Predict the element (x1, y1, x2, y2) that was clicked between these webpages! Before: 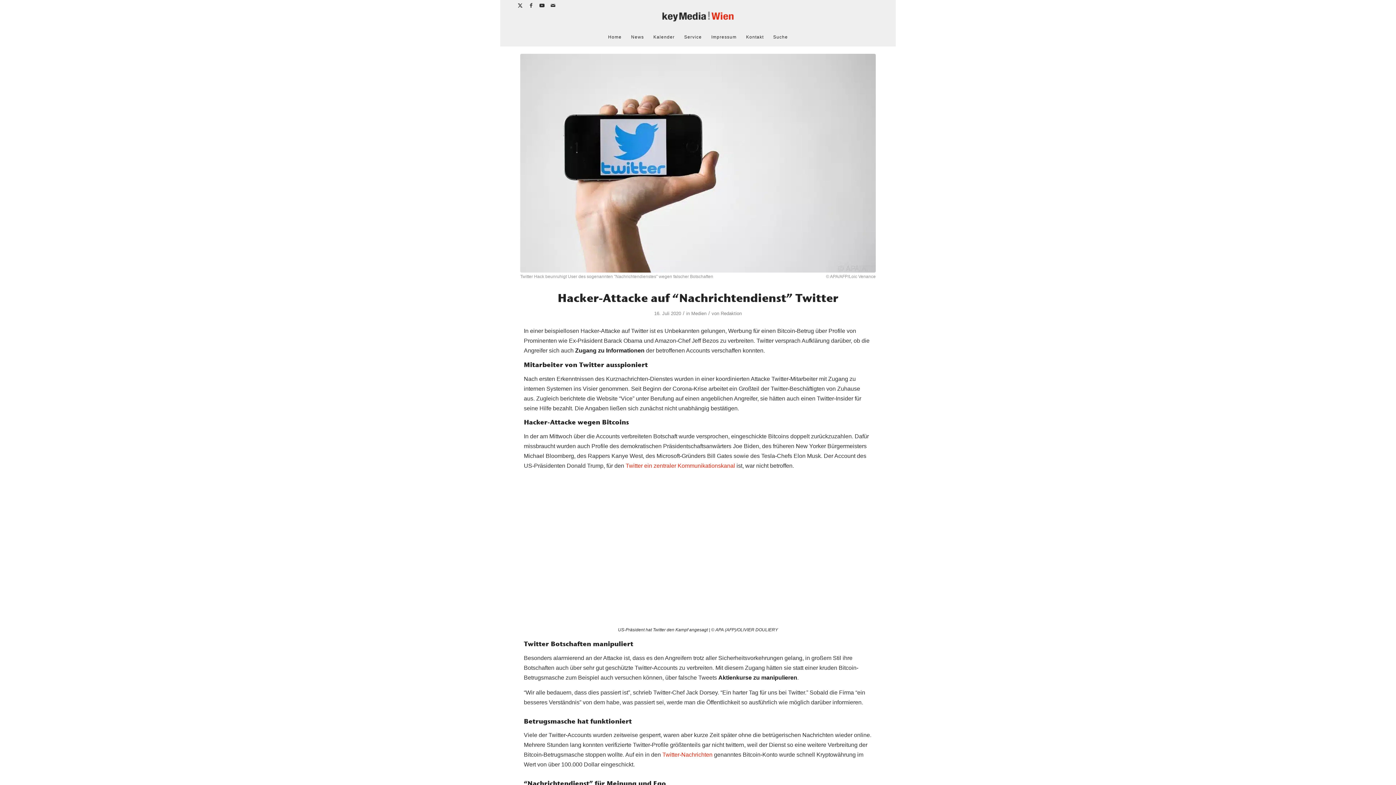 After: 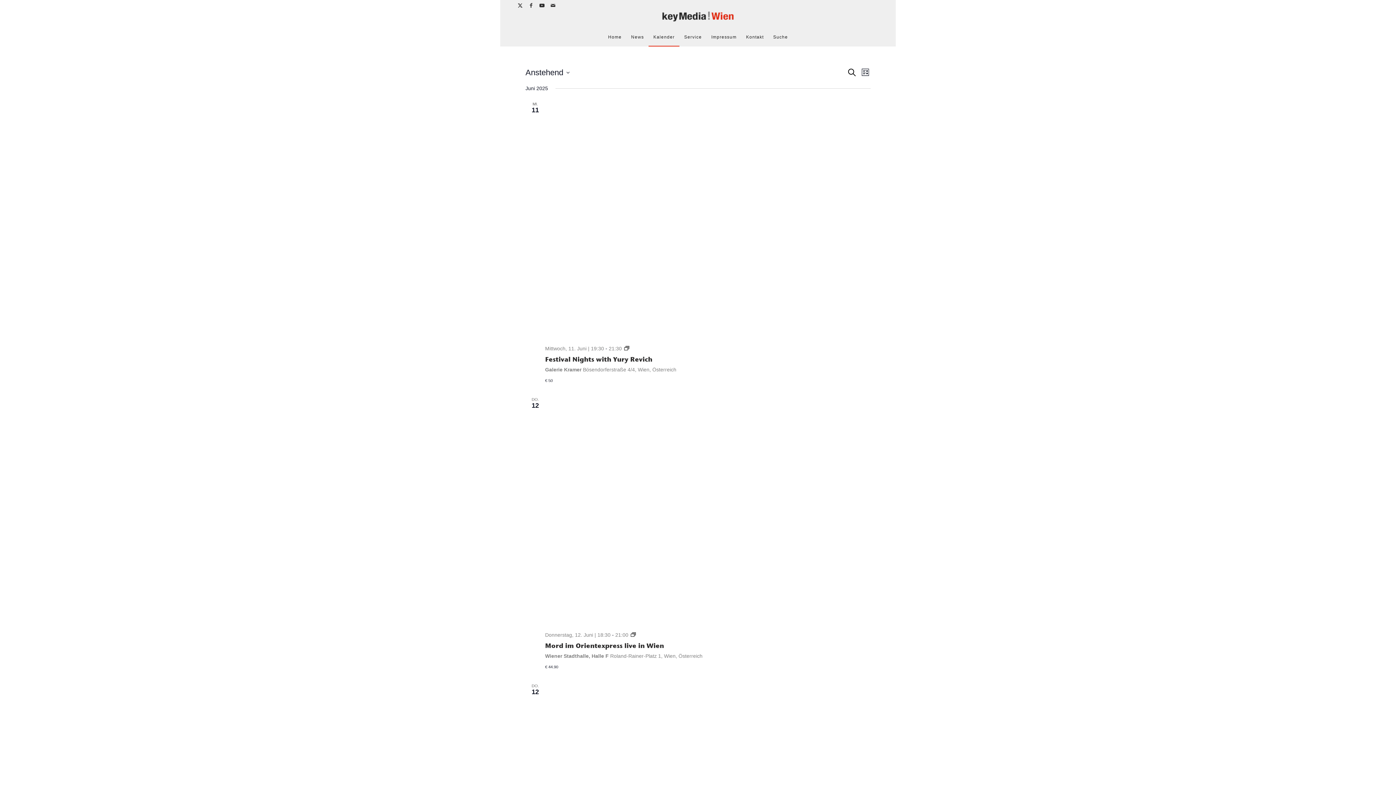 Action: label: Kalender bbox: (648, 28, 679, 46)